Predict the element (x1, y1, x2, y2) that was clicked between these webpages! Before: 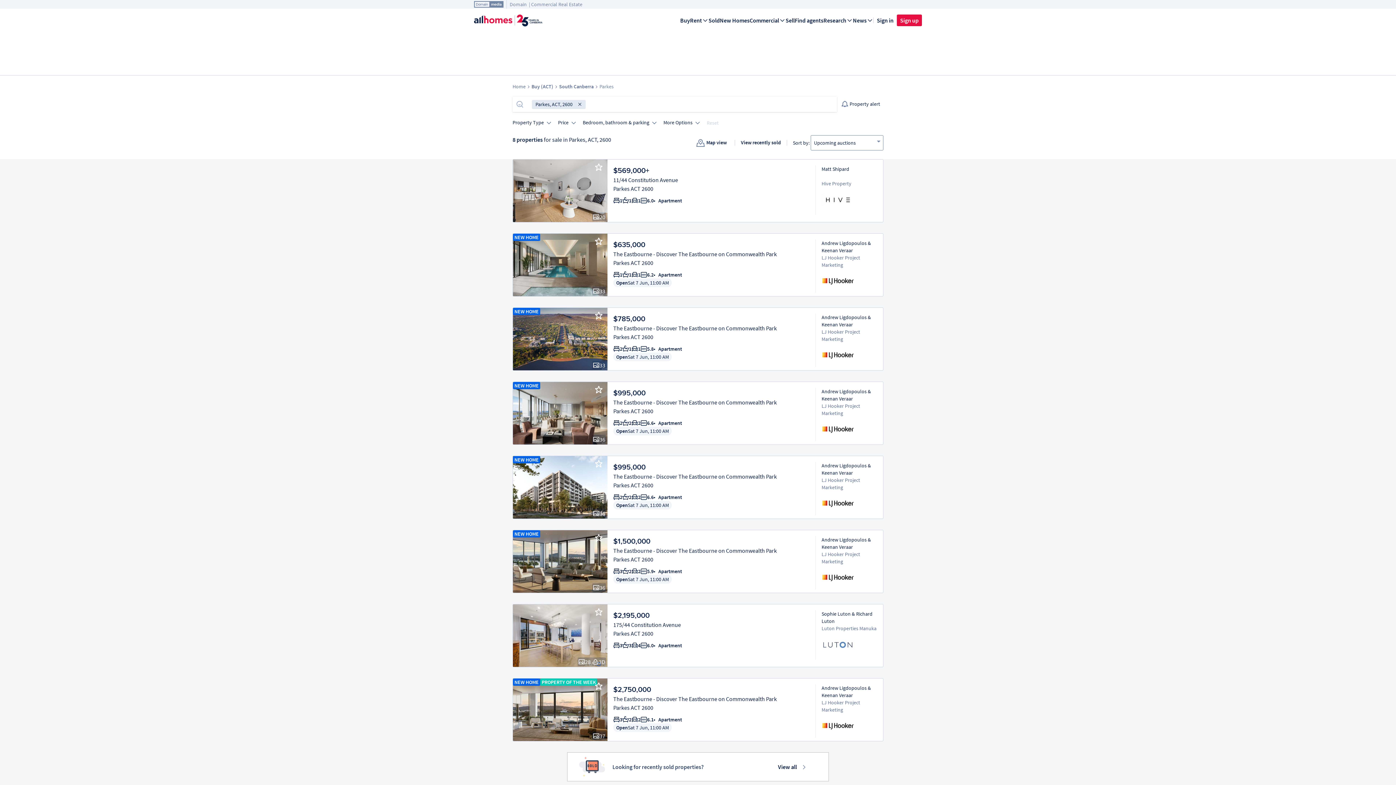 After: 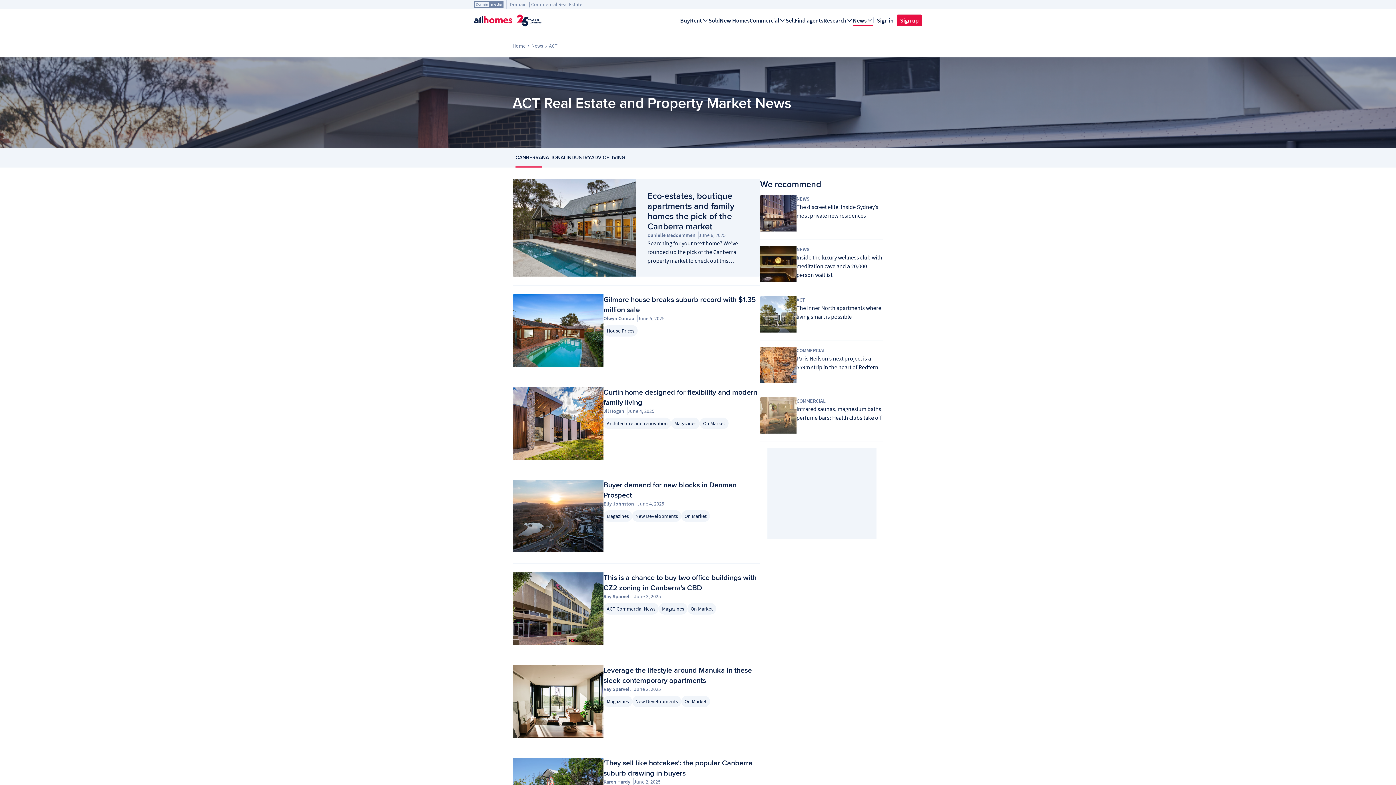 Action: label: News bbox: (853, 14, 866, 26)